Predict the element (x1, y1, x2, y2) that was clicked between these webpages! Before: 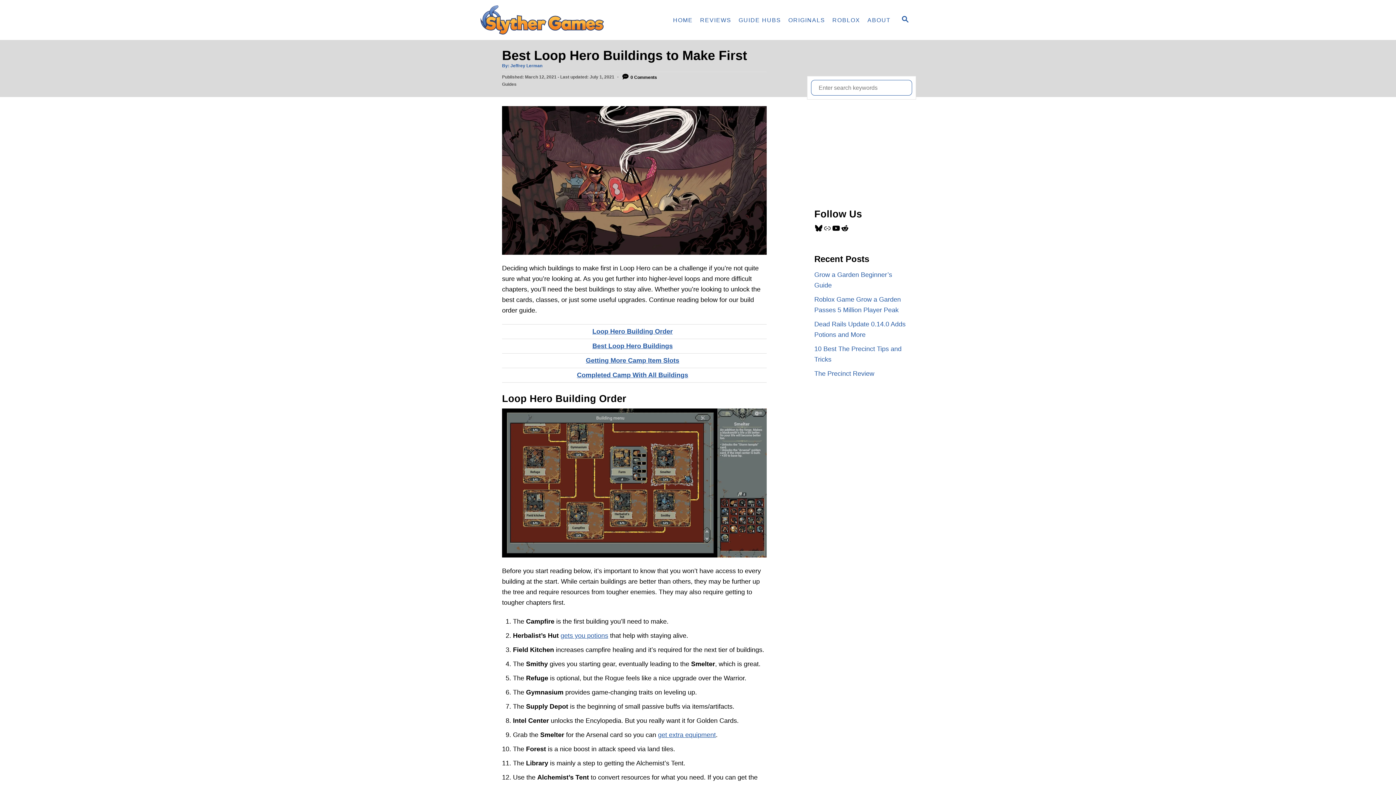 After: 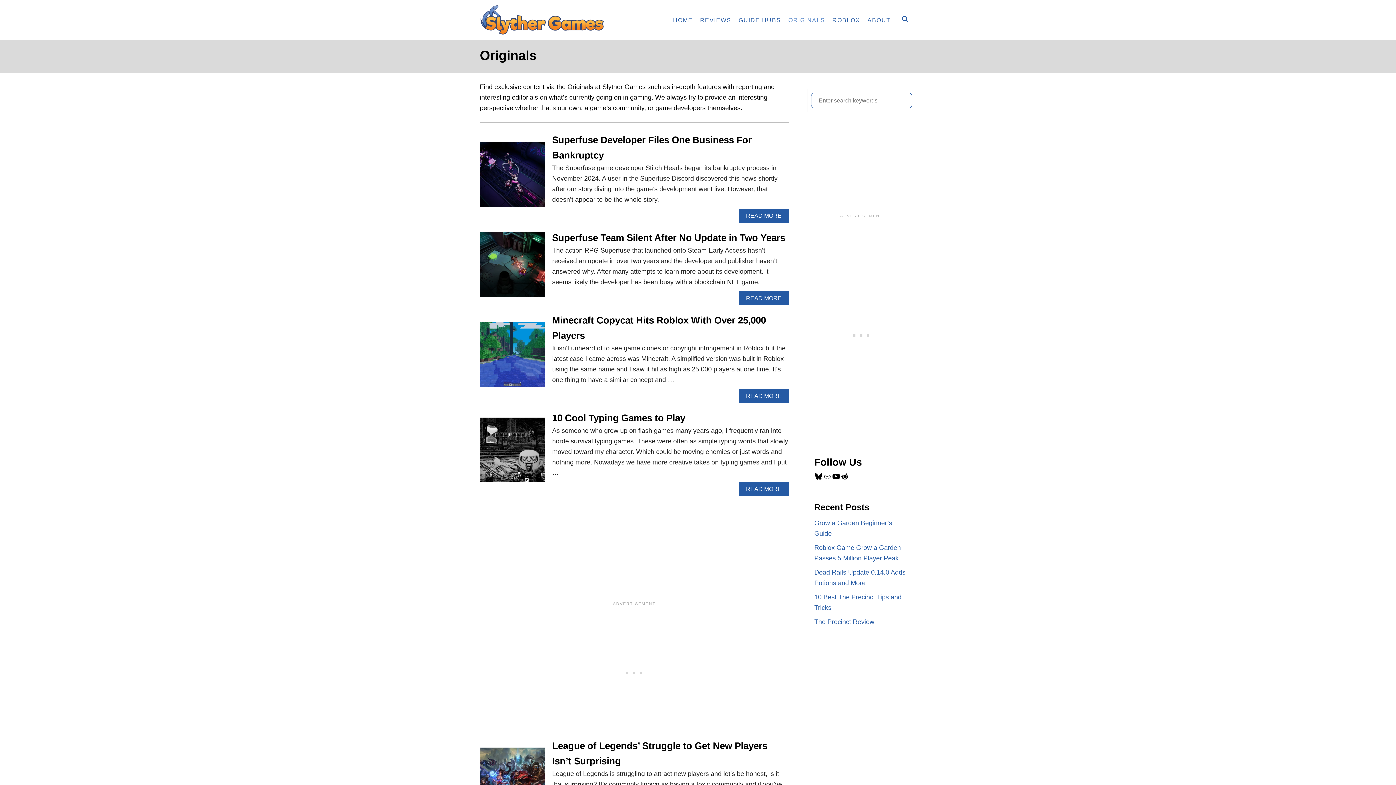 Action: label: ORIGINALS bbox: (784, 12, 828, 27)